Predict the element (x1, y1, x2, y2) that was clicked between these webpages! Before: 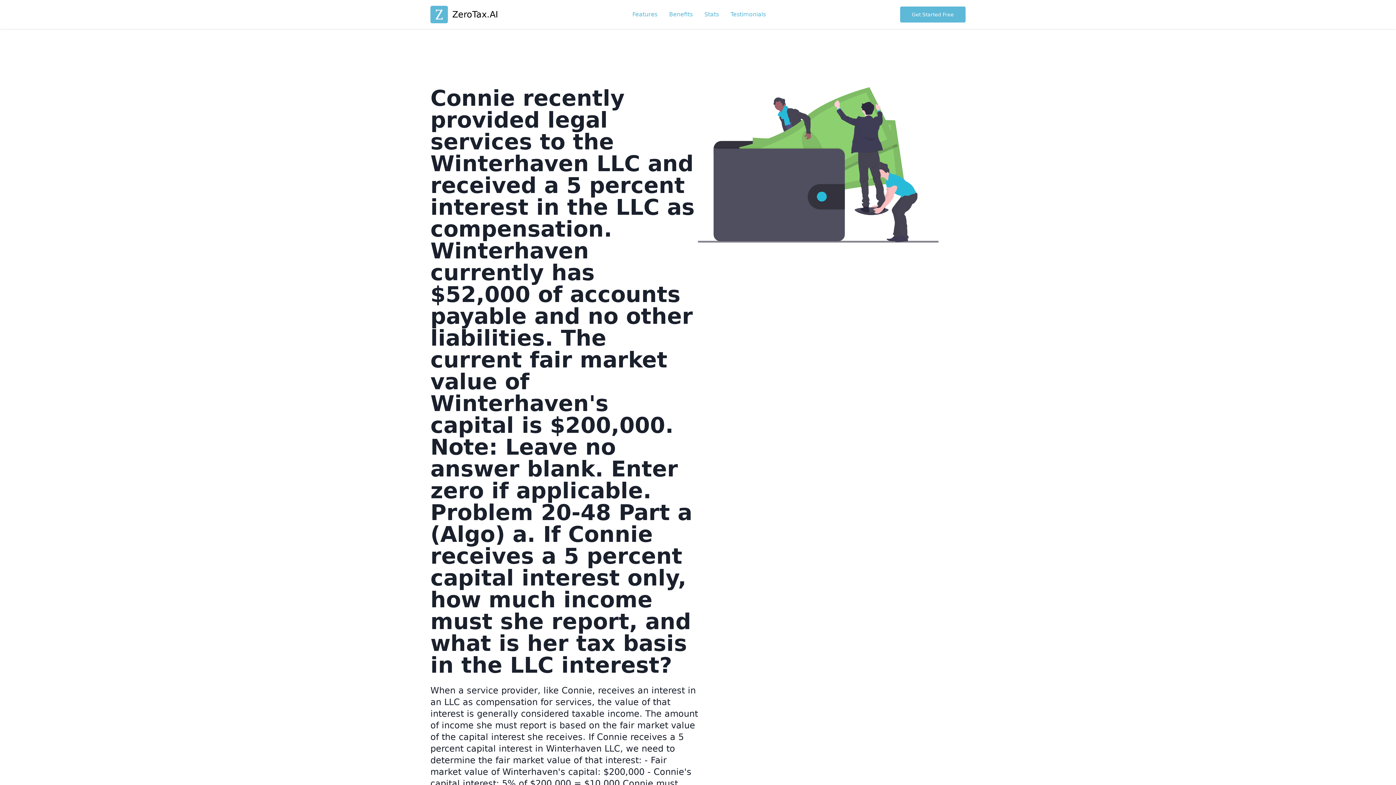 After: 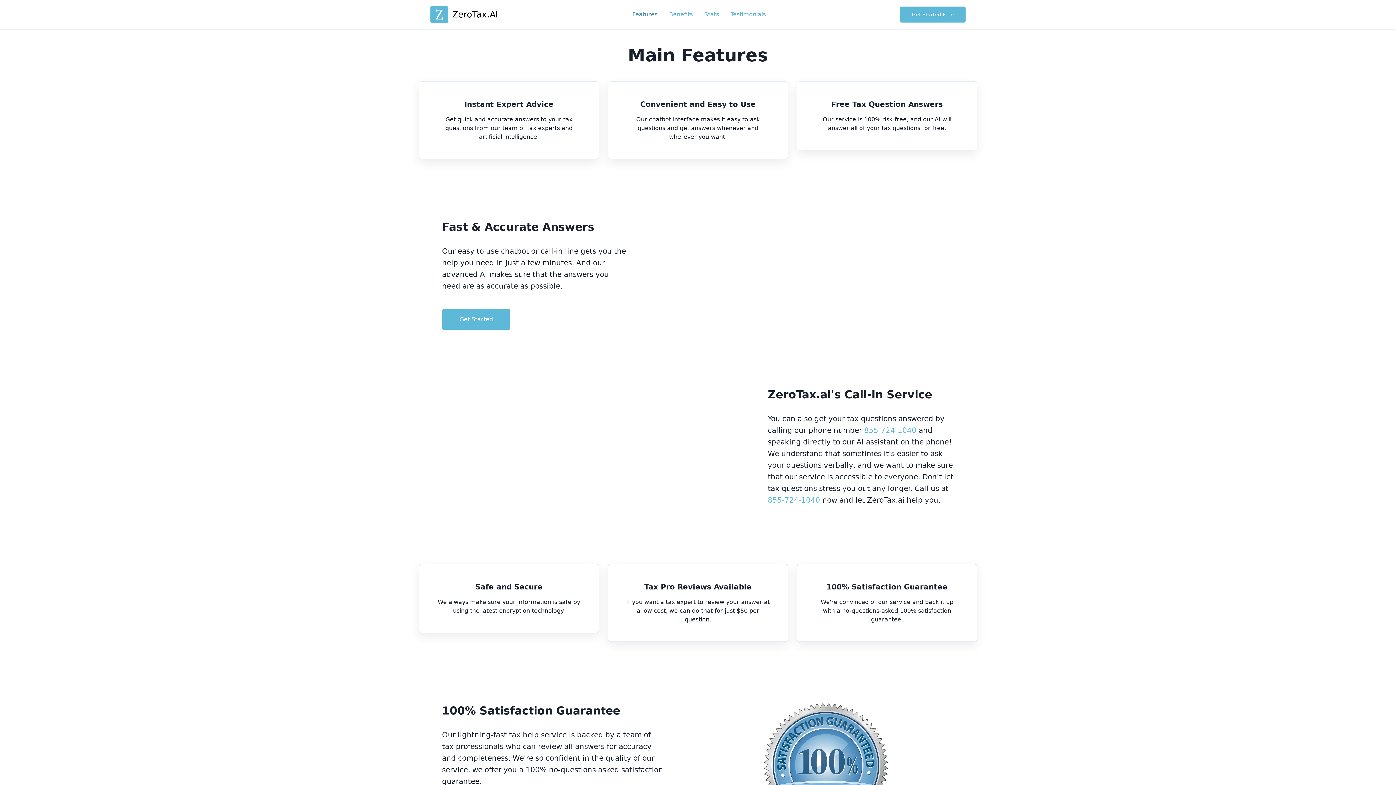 Action: bbox: (626, 10, 663, 18) label: Features